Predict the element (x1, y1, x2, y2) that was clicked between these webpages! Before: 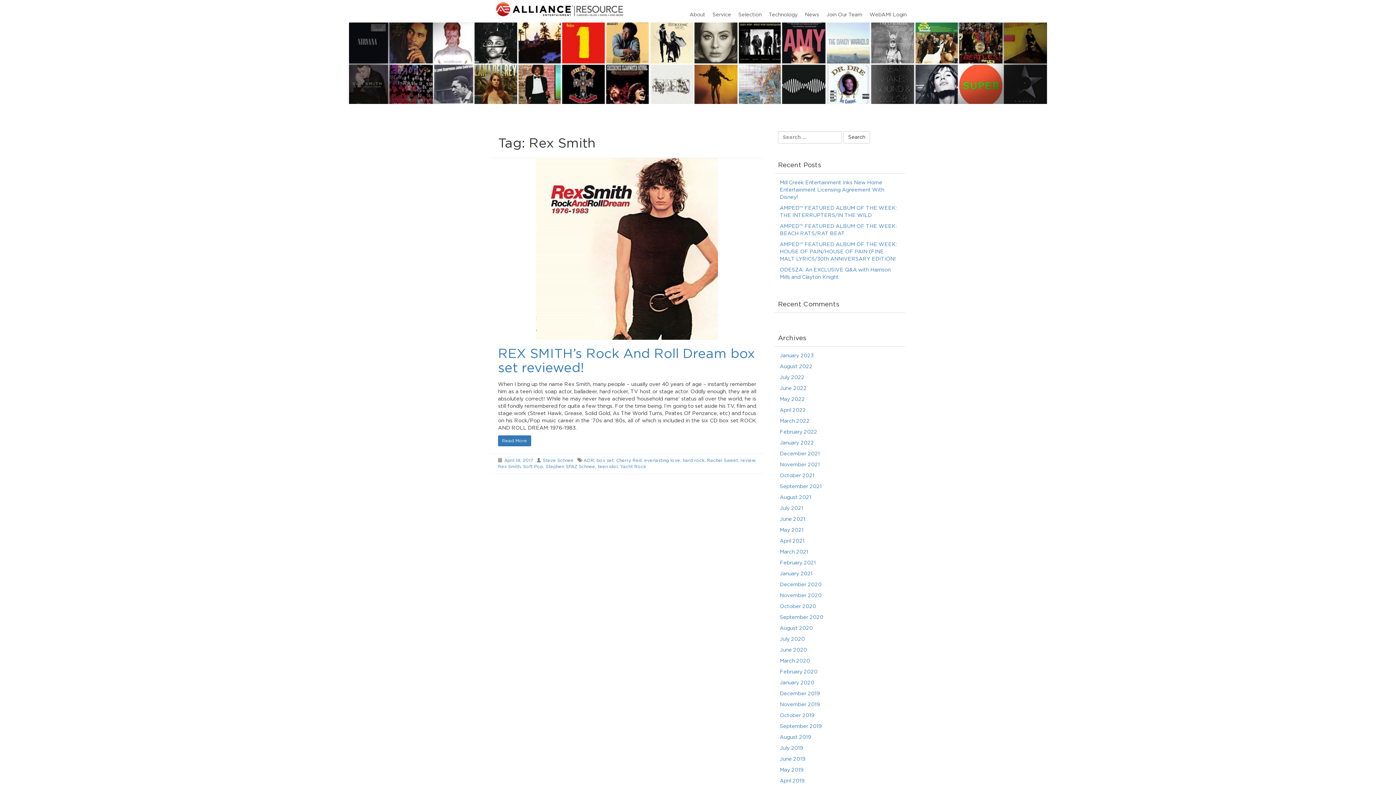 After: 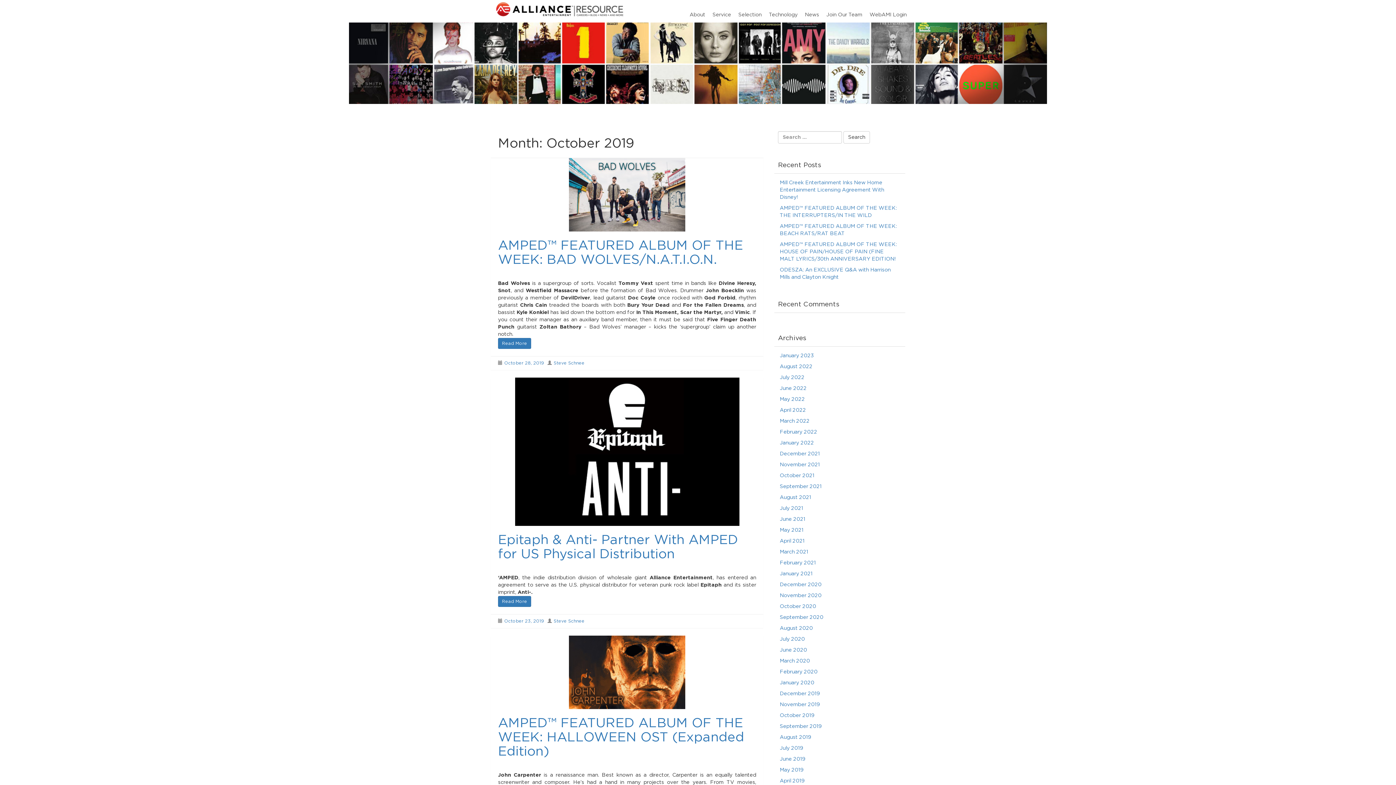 Action: label: October 2019 bbox: (780, 713, 814, 718)